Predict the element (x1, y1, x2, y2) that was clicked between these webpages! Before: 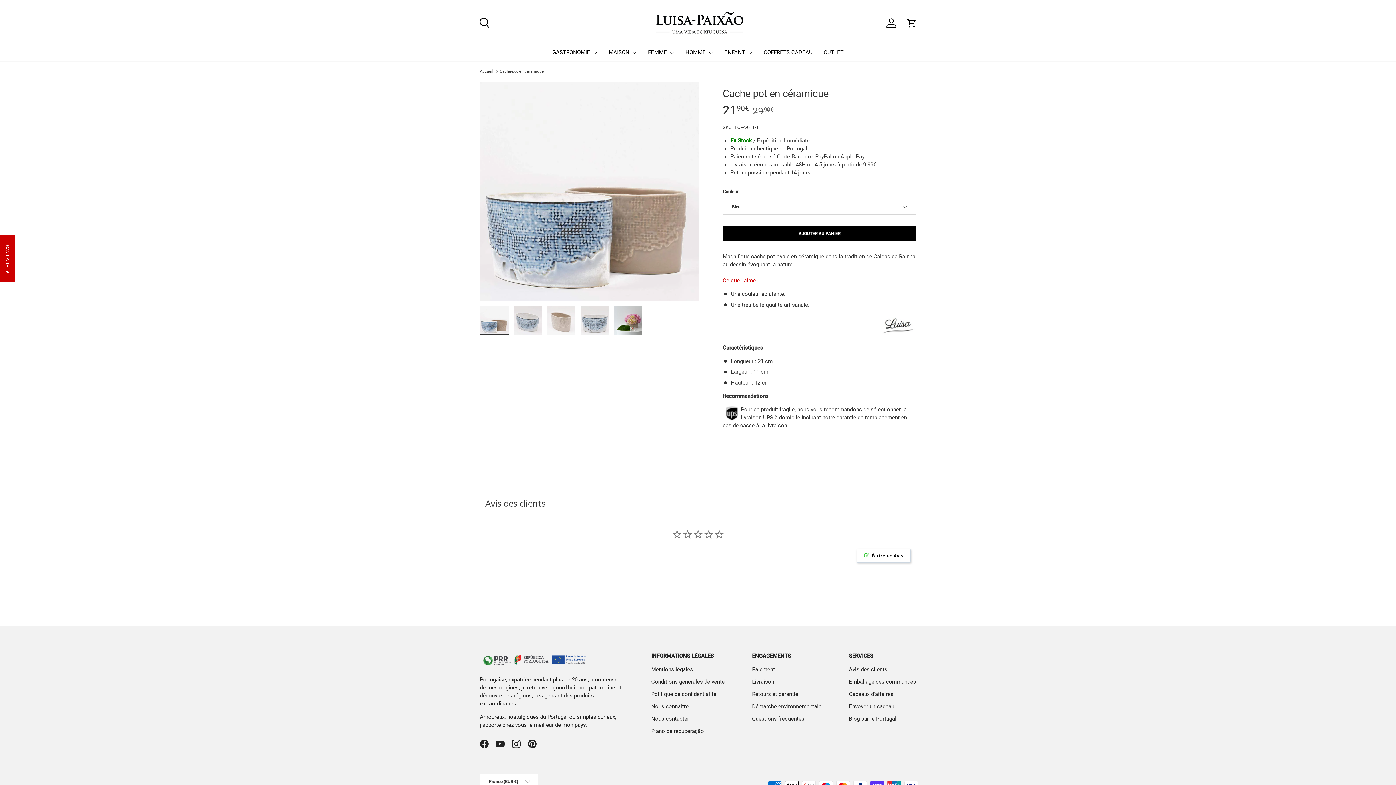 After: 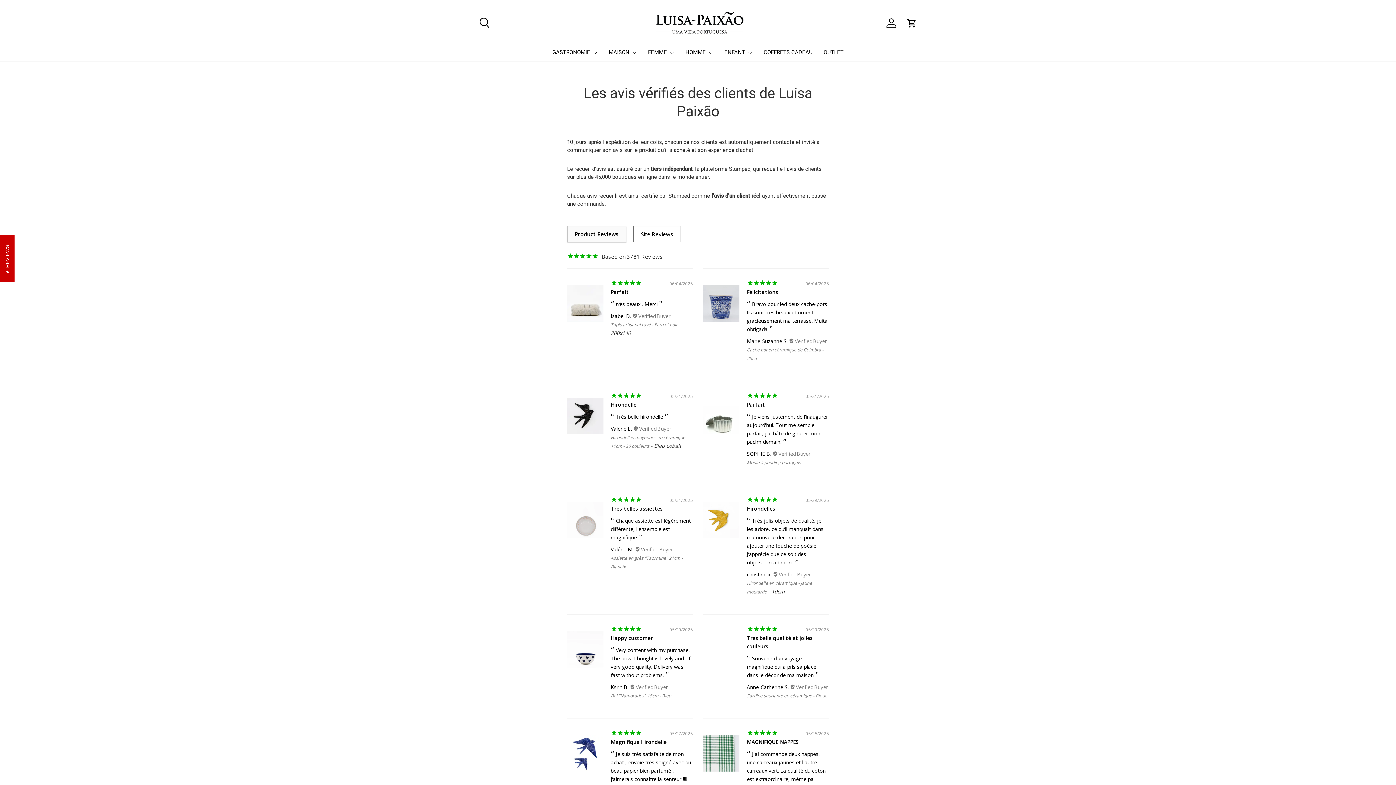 Action: bbox: (849, 666, 887, 673) label: Avis des clients